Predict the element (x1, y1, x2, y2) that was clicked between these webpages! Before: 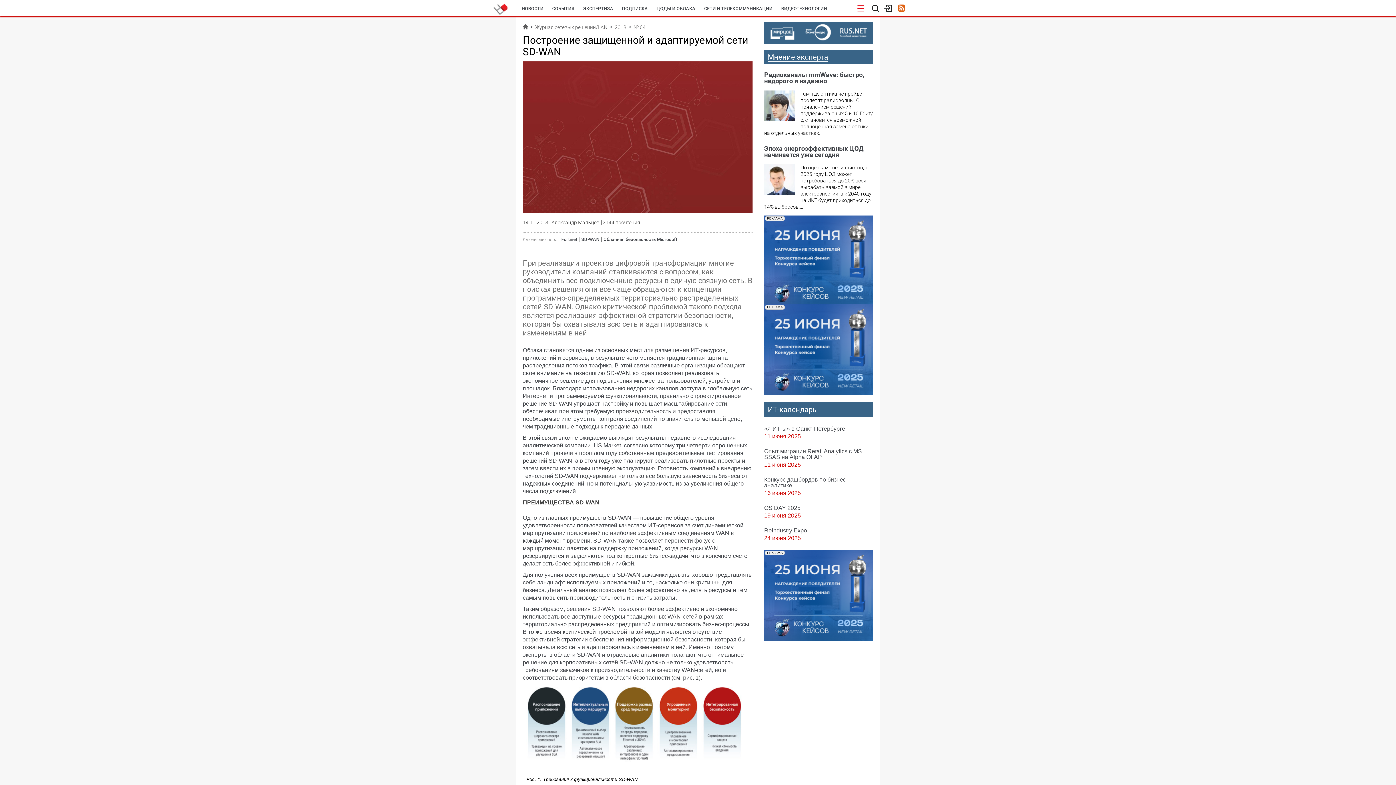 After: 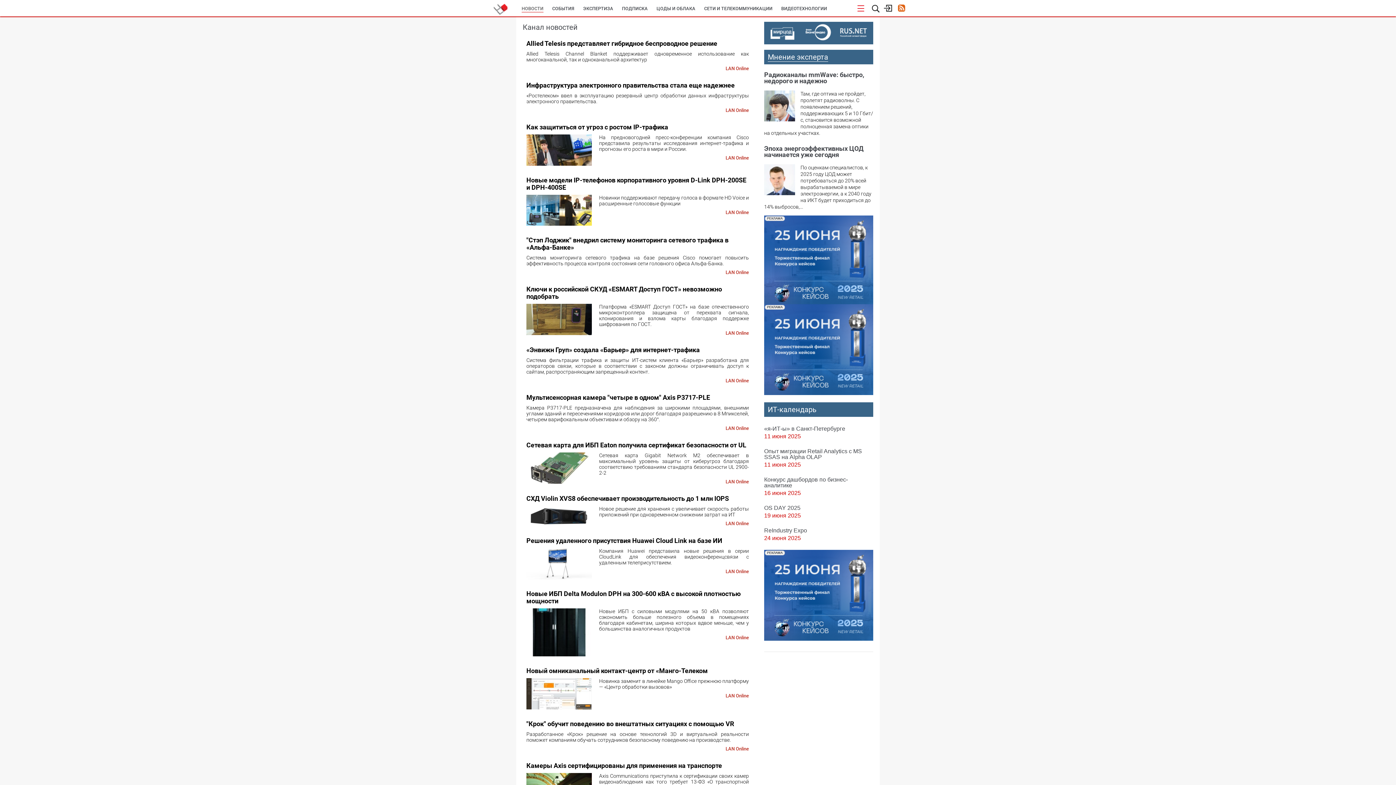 Action: bbox: (517, 0, 548, 17) label: НОВОСТИ